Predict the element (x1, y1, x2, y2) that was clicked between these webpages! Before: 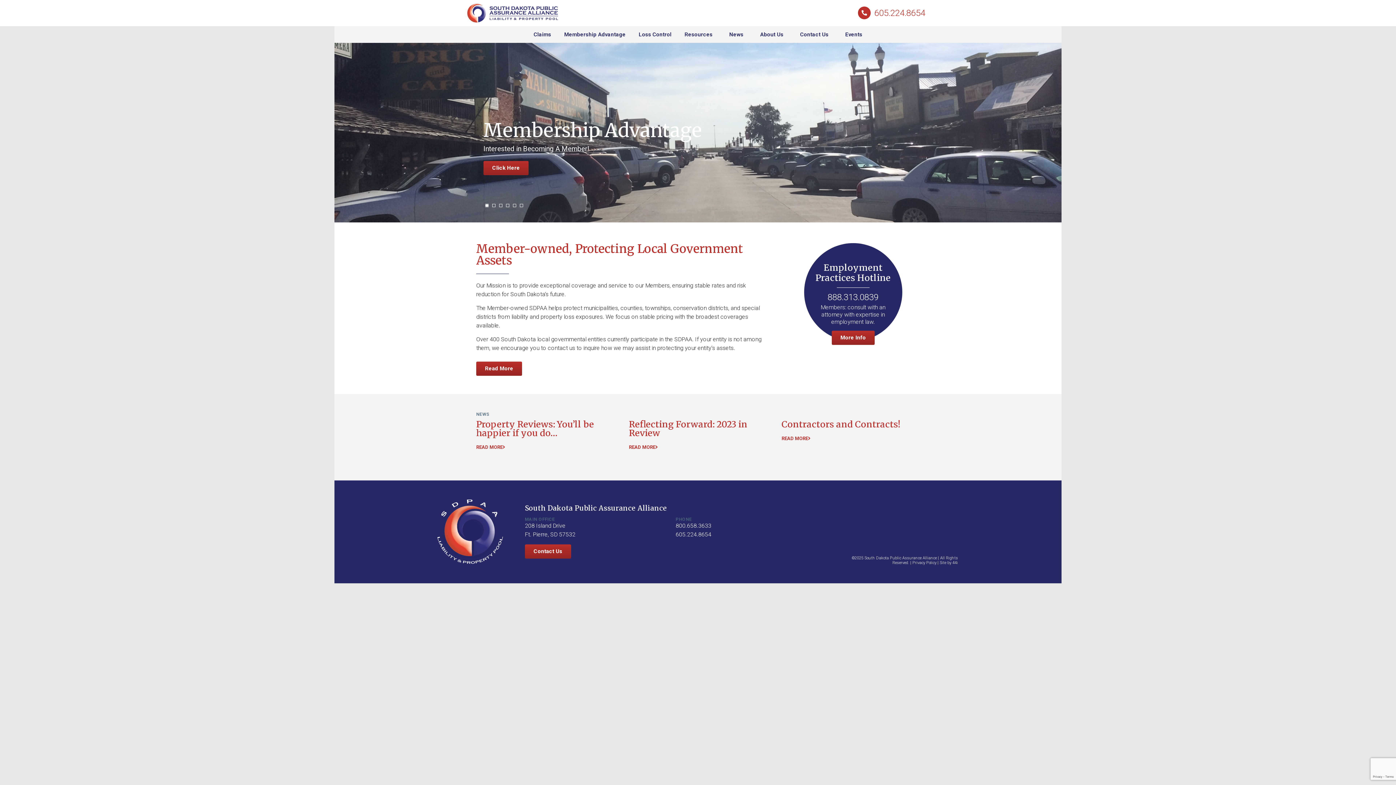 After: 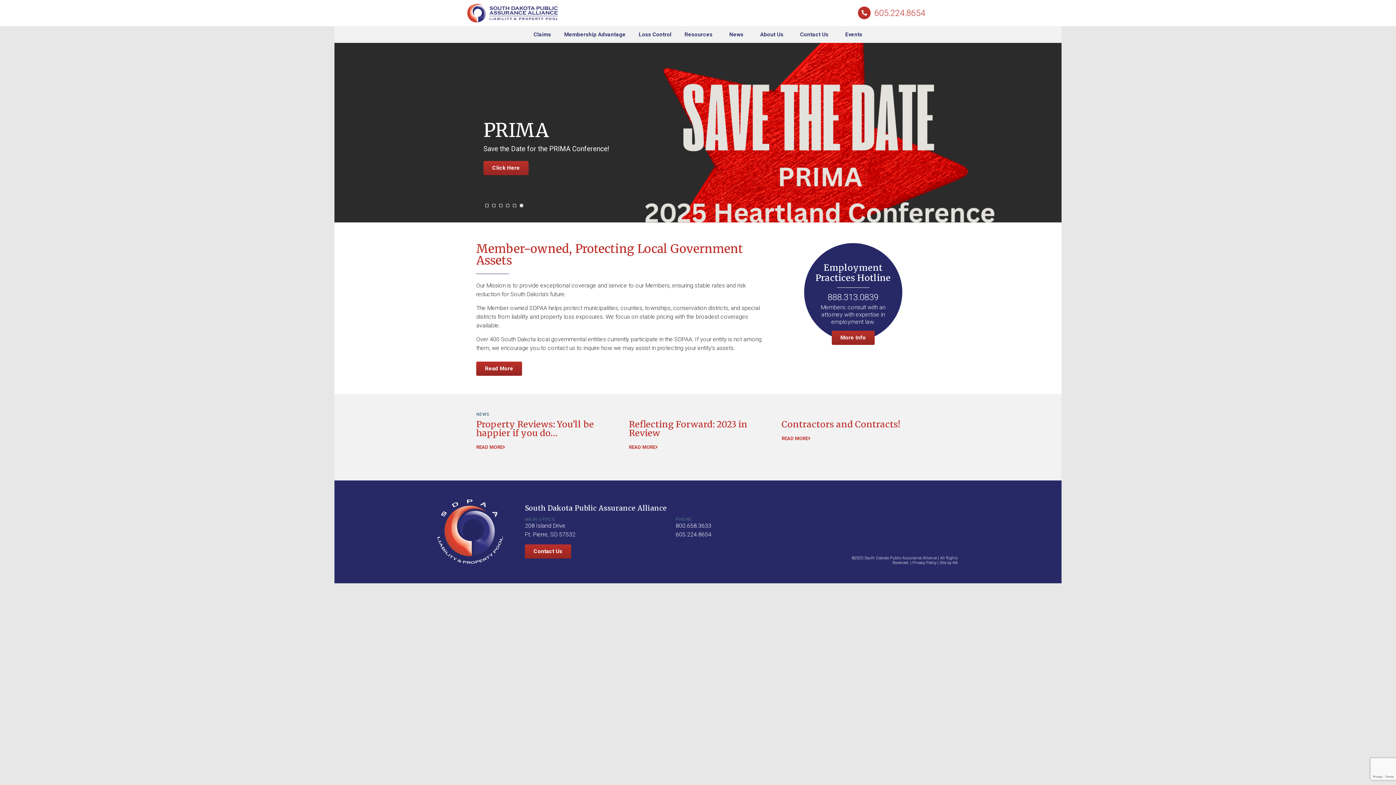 Action: bbox: (520, 204, 522, 206) label: Go to slide 6